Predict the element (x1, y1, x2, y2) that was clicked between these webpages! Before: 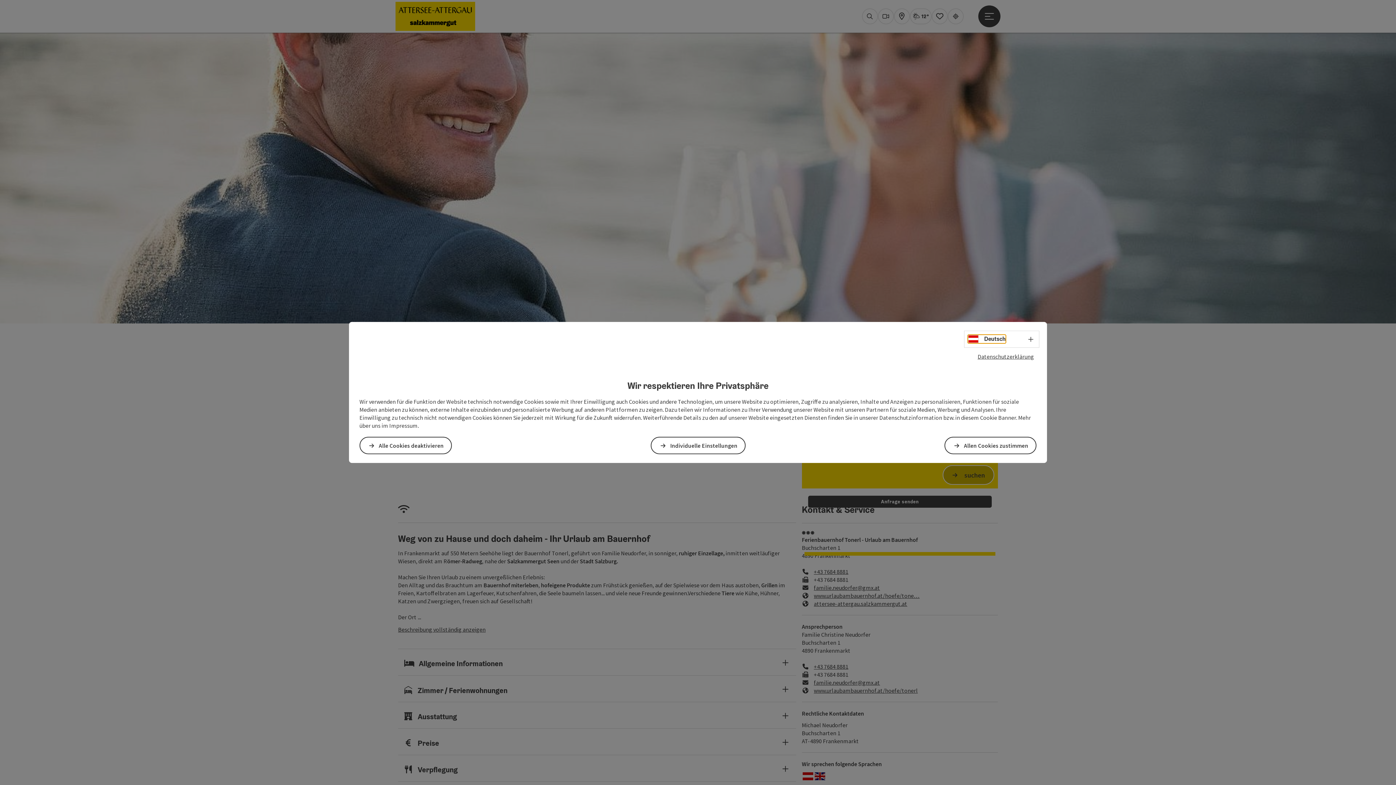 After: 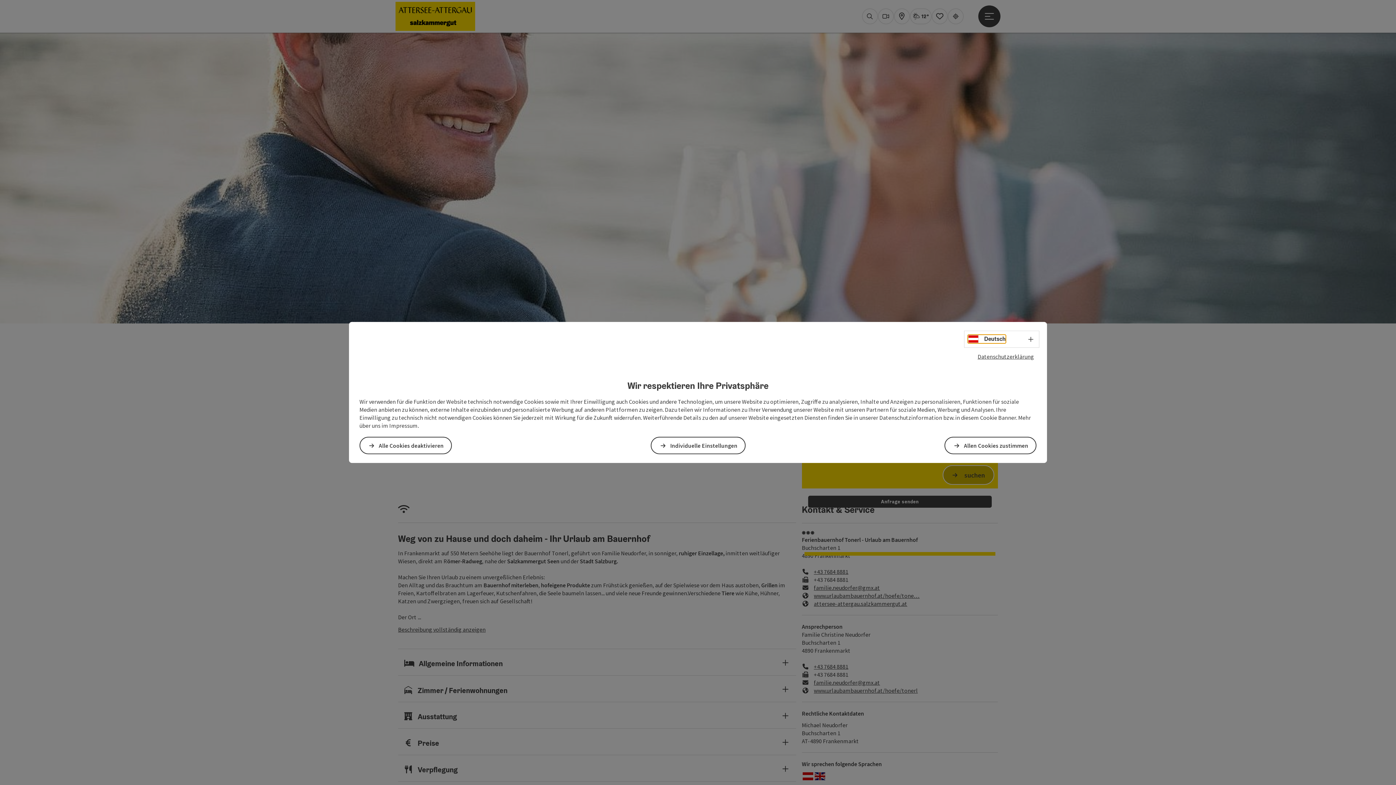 Action: bbox: (968, 335, 1005, 343) label: Deutsch